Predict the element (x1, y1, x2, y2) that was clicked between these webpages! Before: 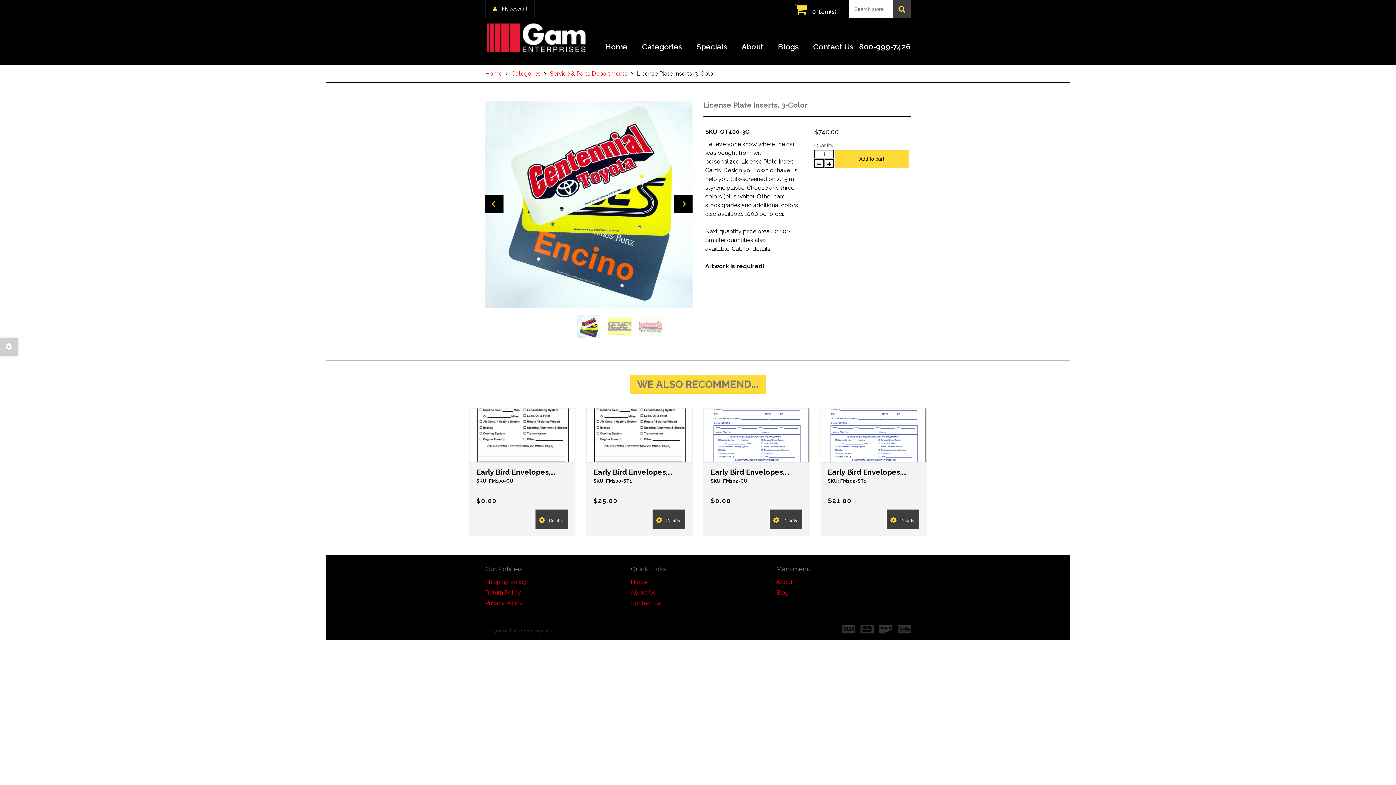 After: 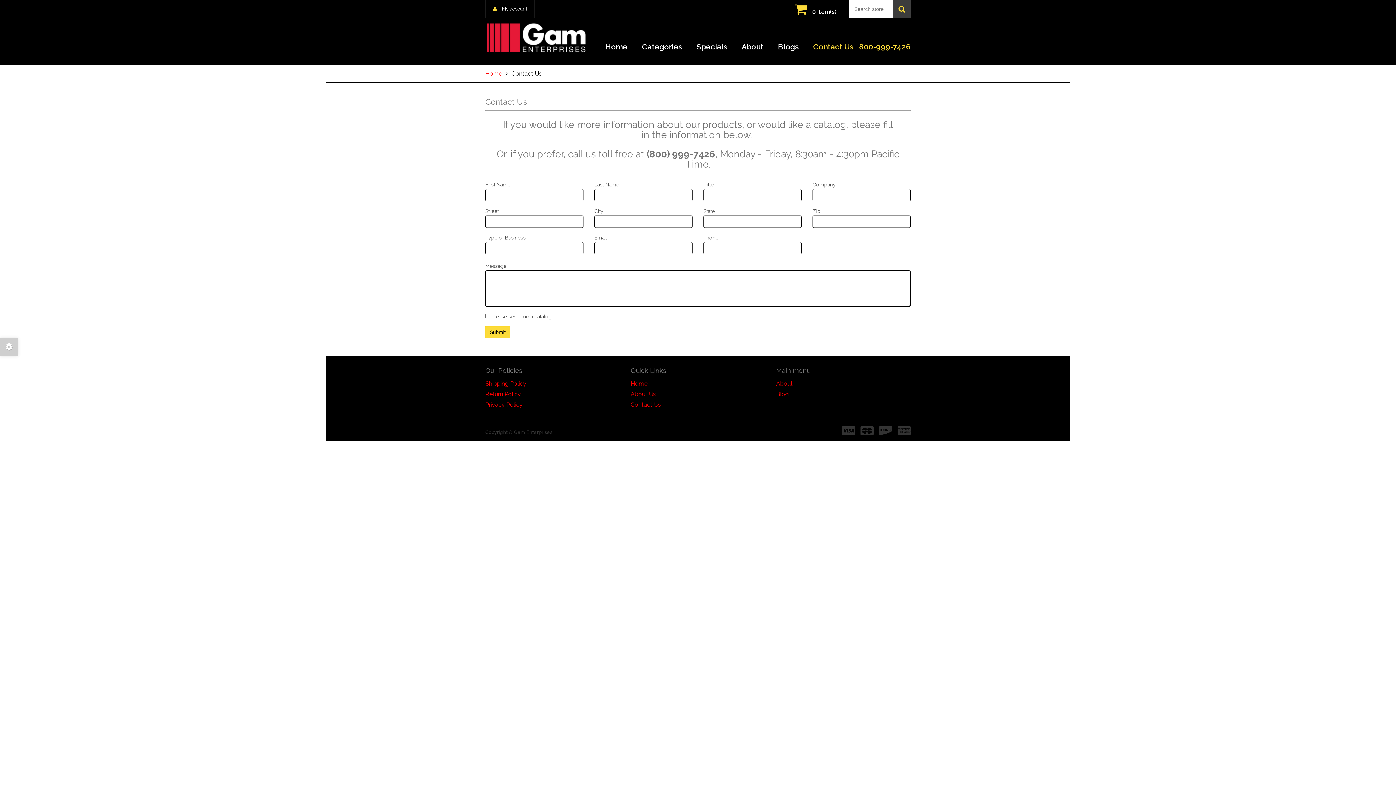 Action: bbox: (813, 37, 910, 56) label: Contact Us | 800-999-7426